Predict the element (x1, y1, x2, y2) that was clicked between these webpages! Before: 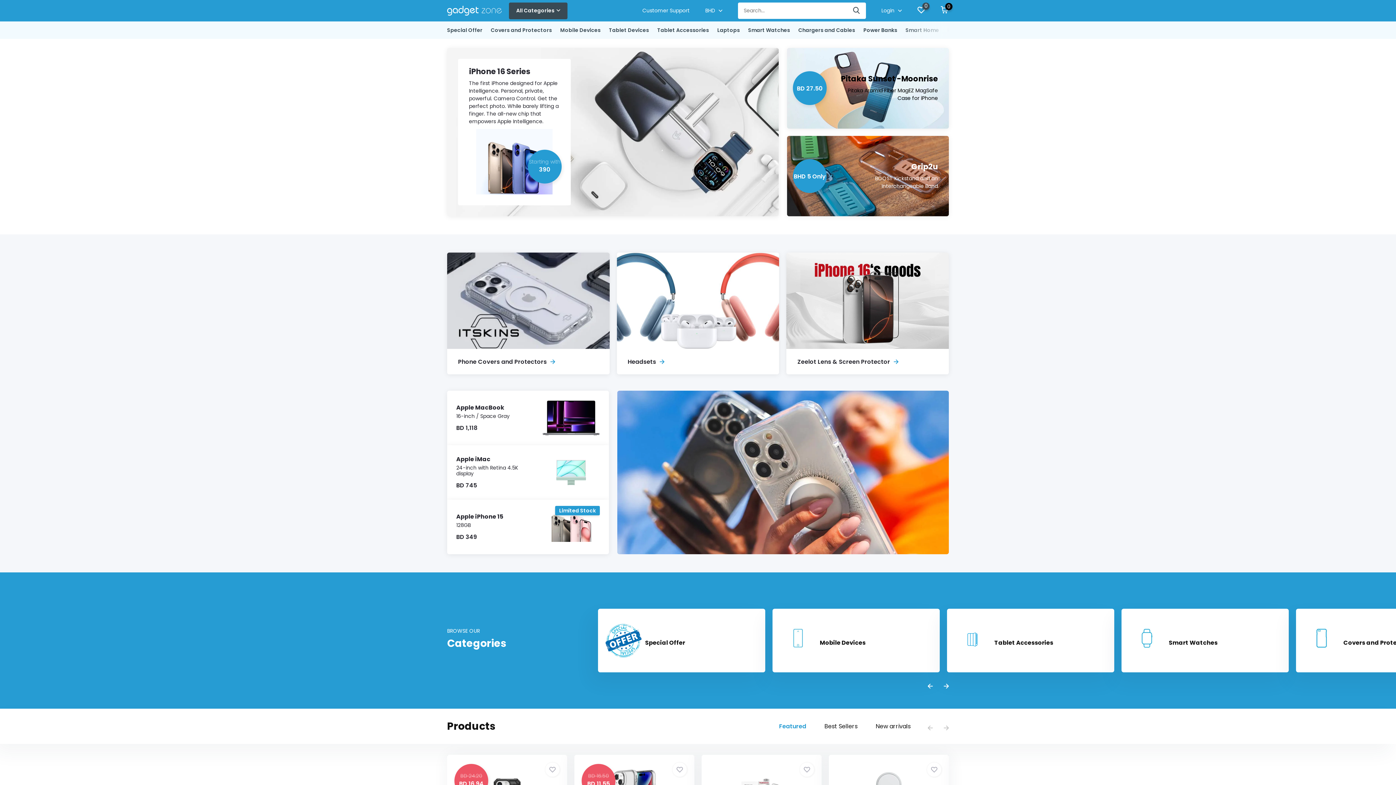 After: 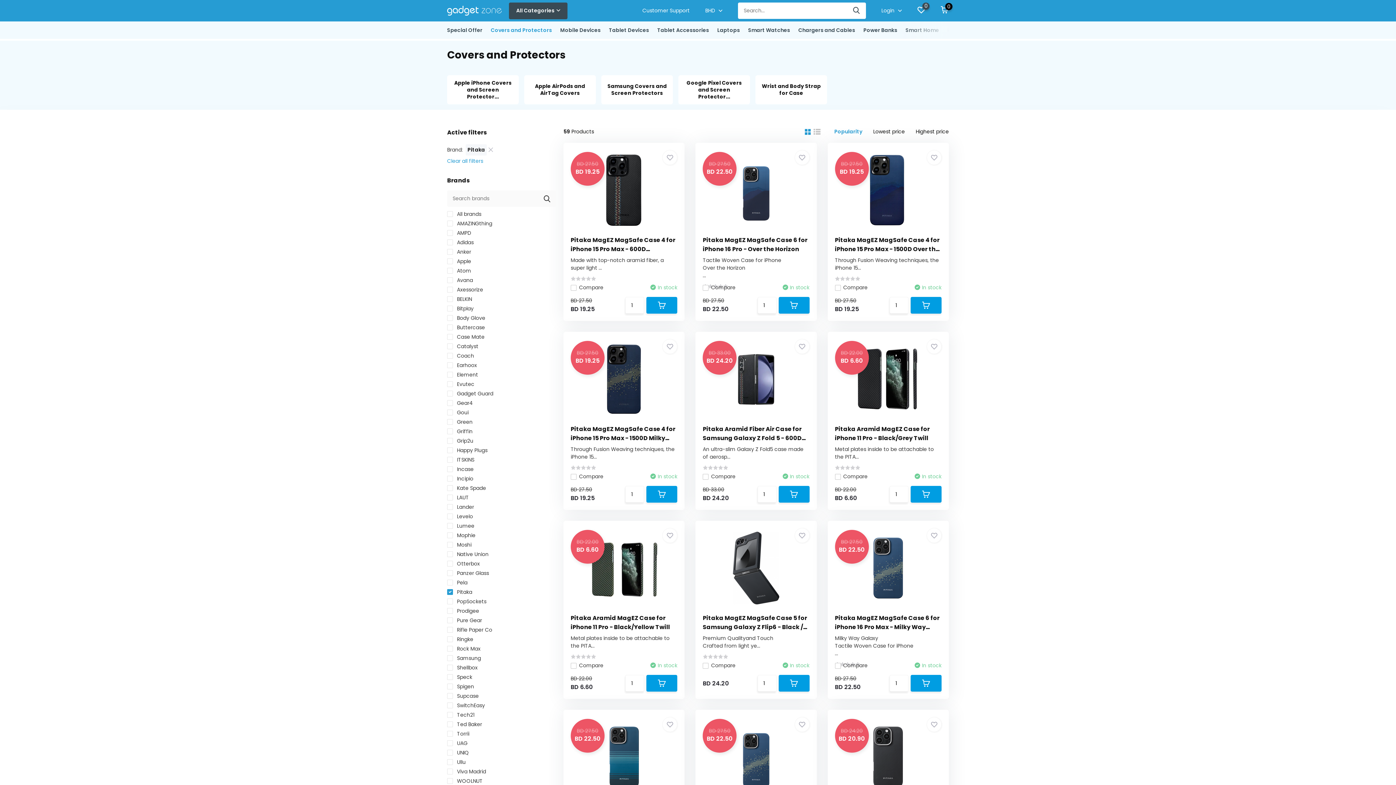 Action: bbox: (787, 48, 949, 128) label: Pitaka Sunset -Moonrise
Pitaka Aramid Fiber MagEZ MagSafe Case for iPhone

BD 27.50